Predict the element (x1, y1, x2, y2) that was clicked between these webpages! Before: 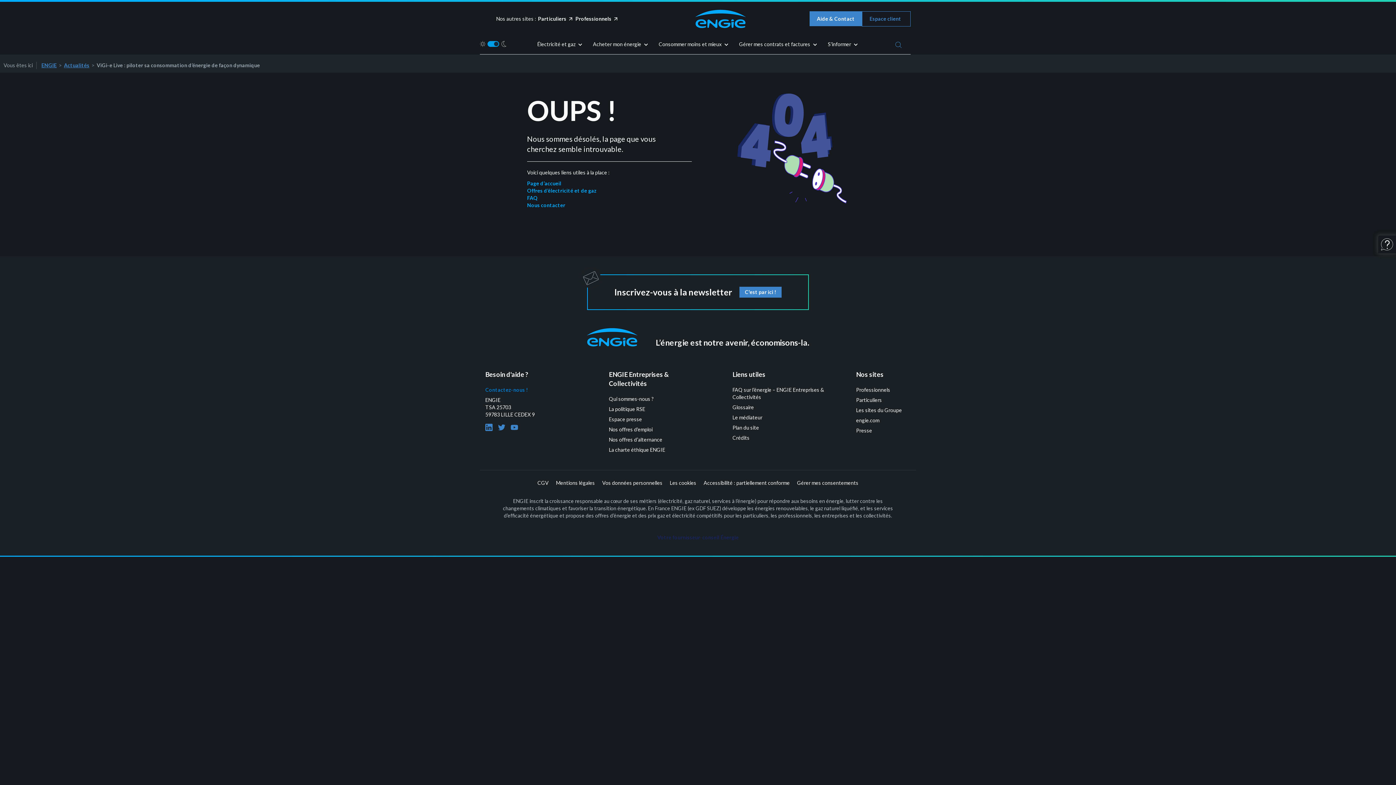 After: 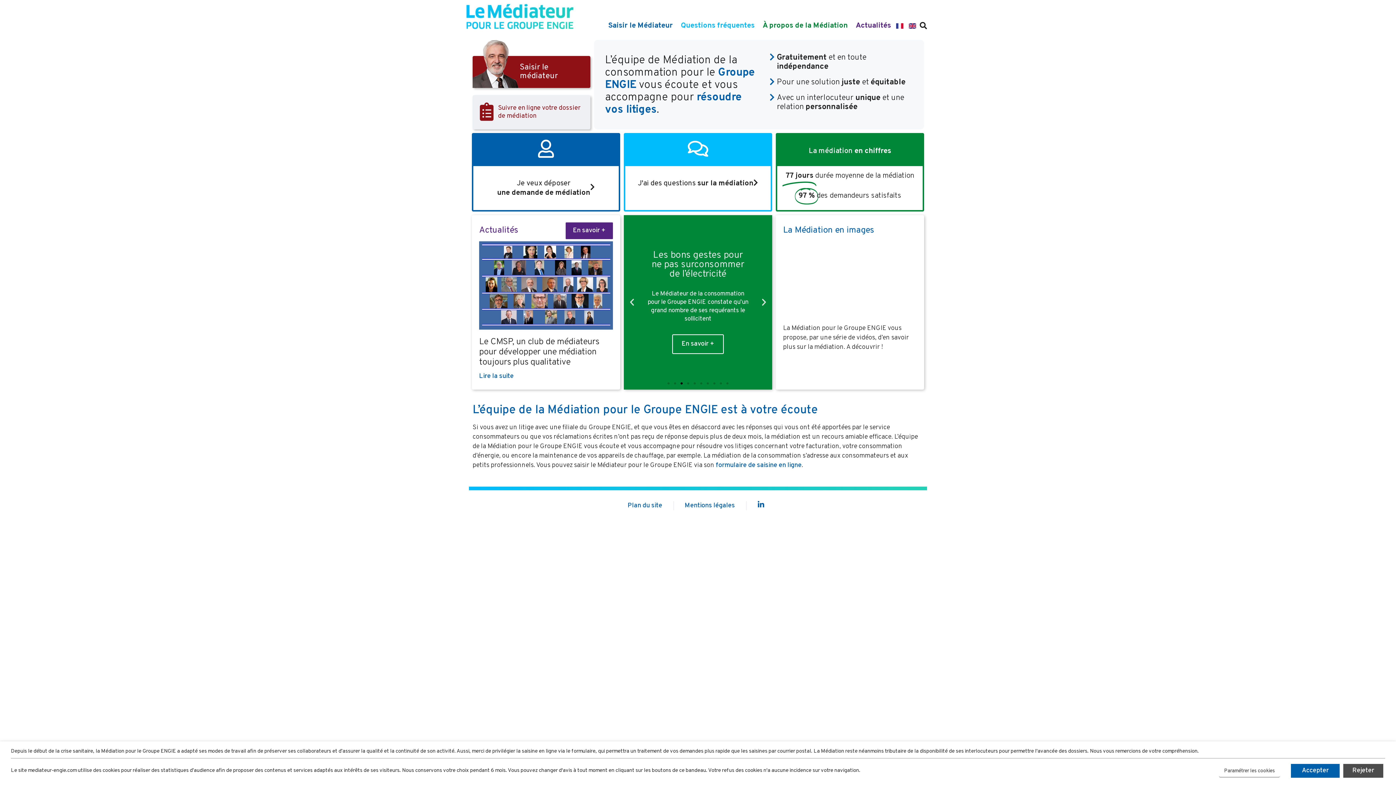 Action: label: Le médiateur bbox: (732, 414, 762, 420)